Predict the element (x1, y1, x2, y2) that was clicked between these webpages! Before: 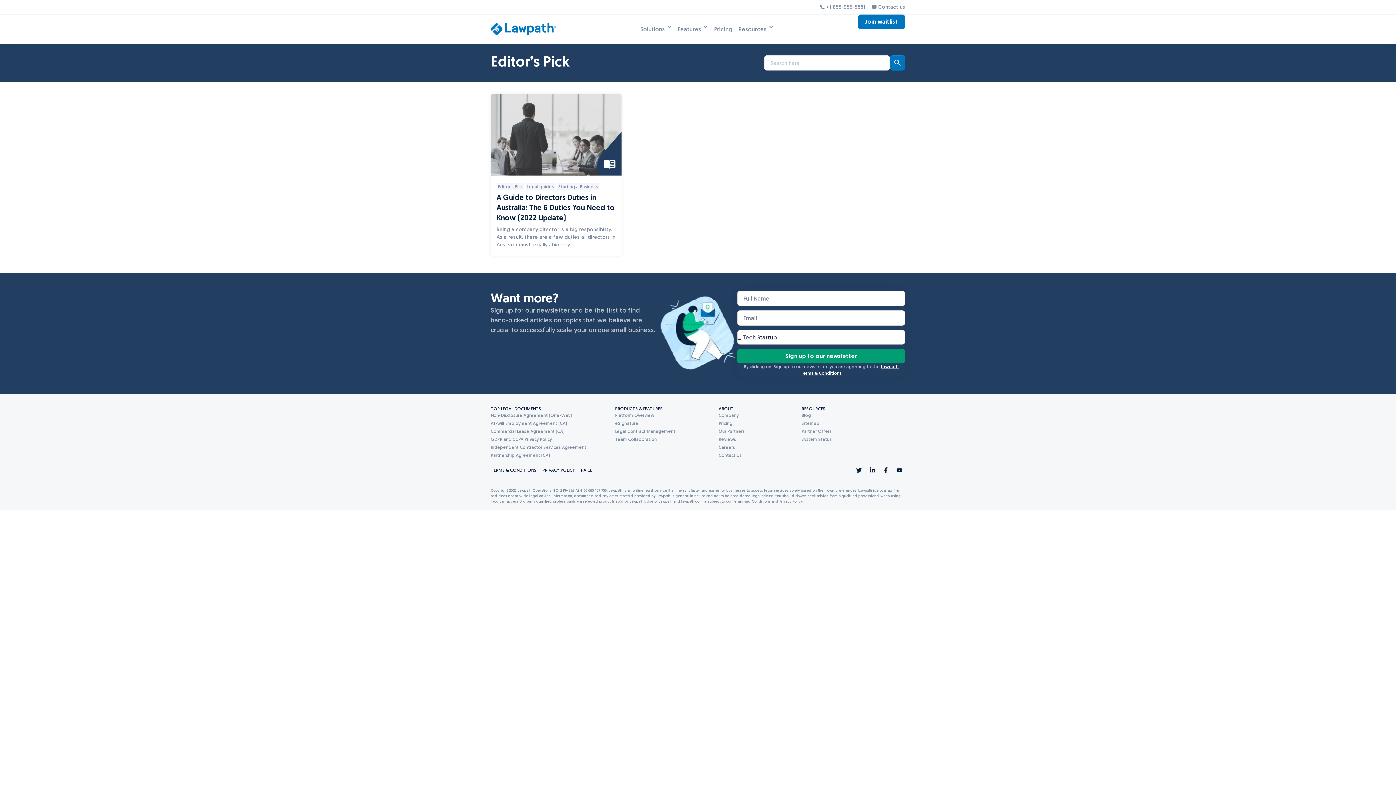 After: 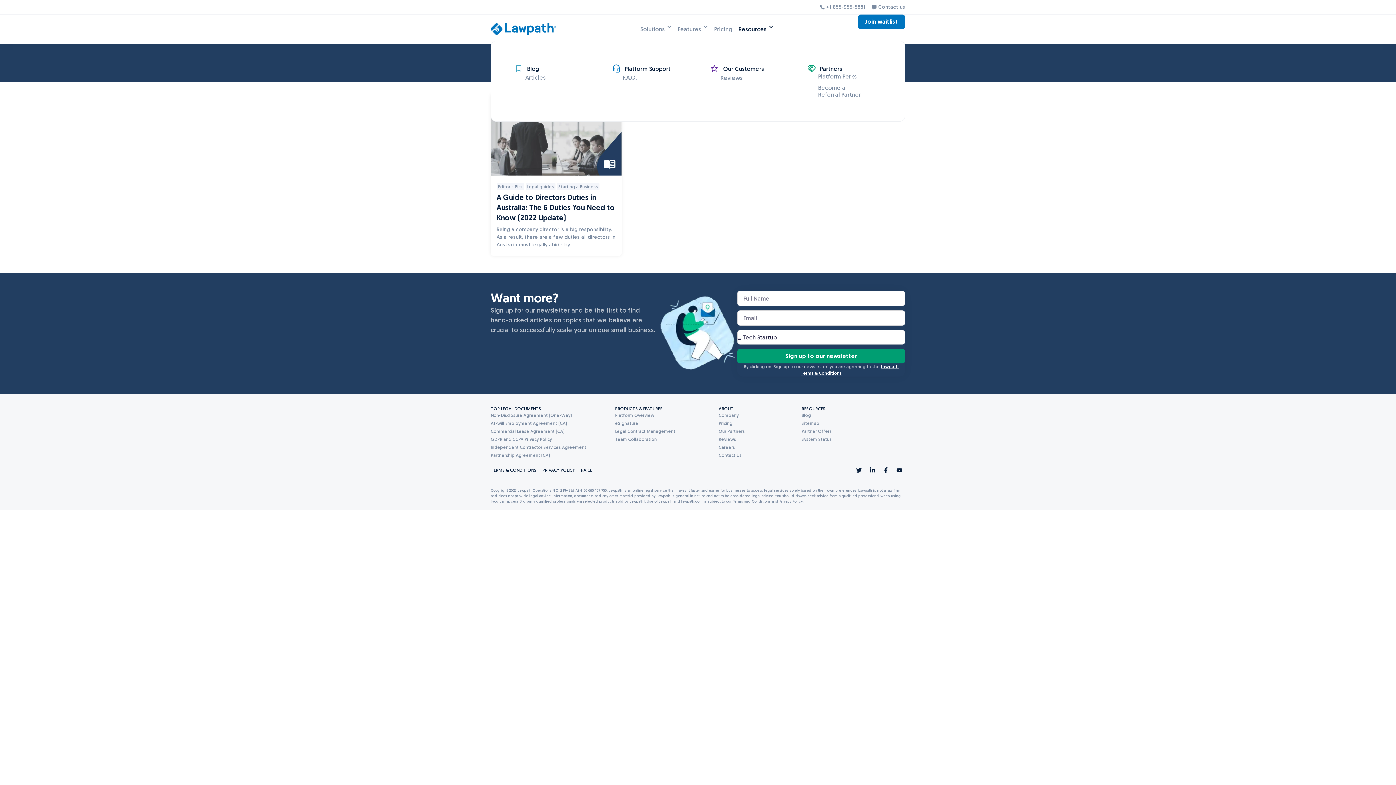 Action: label: Resources bbox: (735, 23, 776, 34)